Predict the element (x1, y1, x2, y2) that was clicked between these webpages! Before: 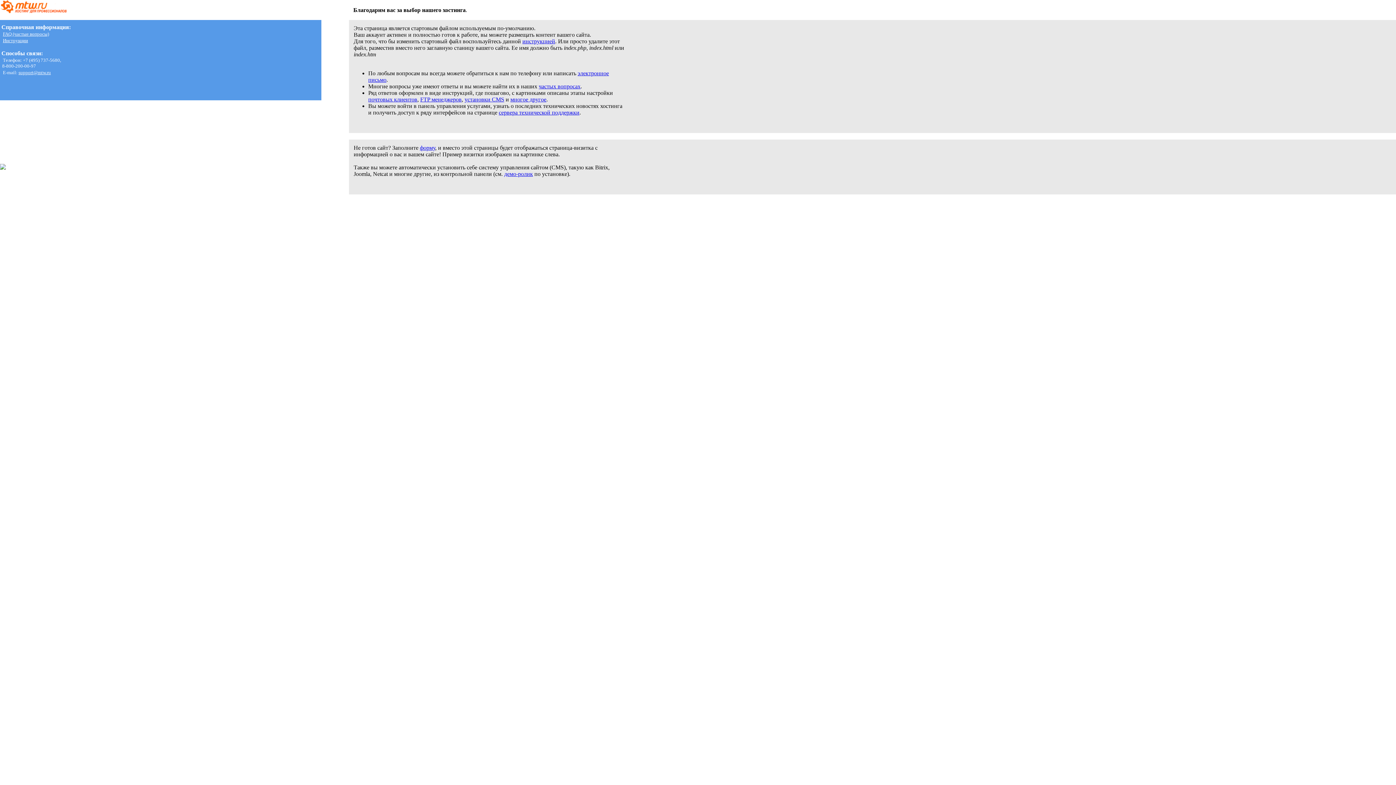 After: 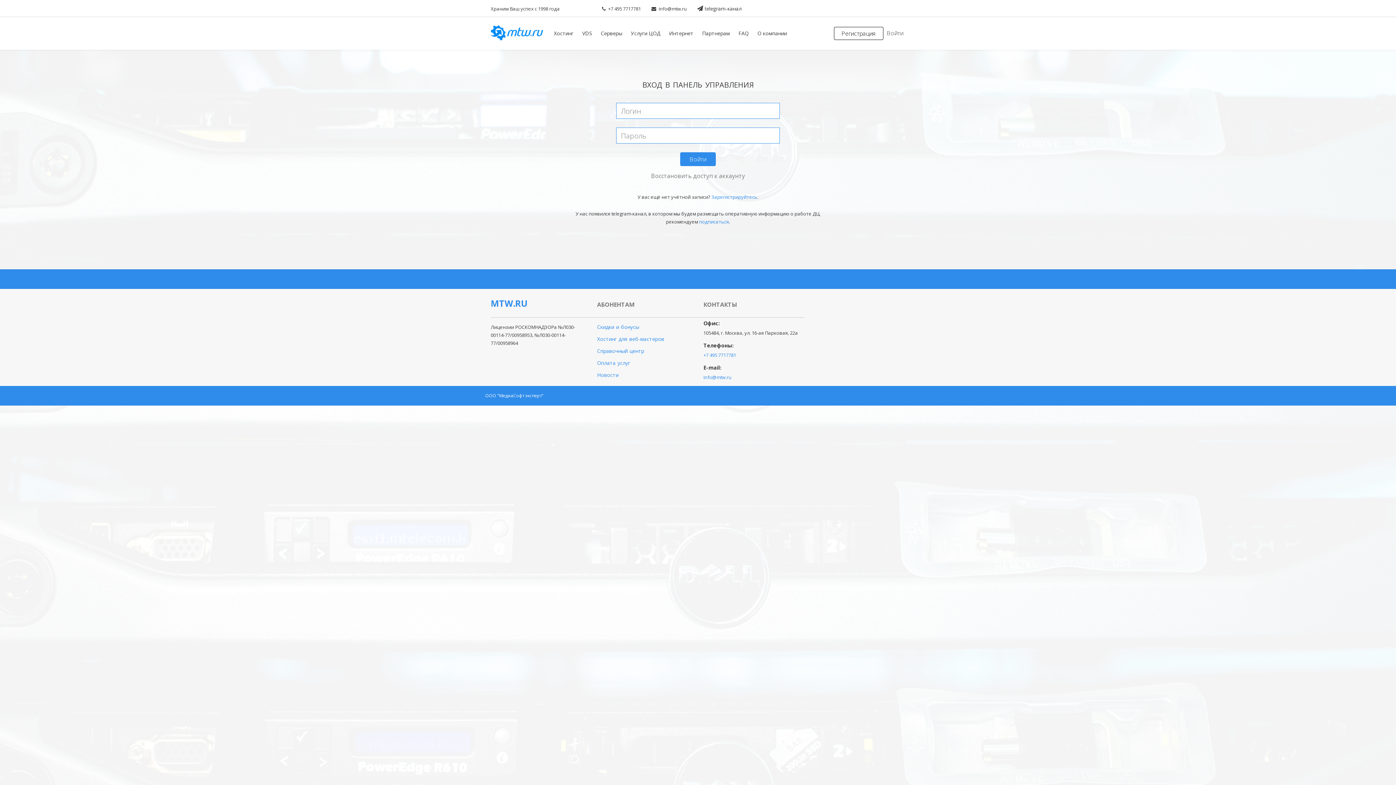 Action: bbox: (368, 96, 417, 102) label: почтовых клиентов